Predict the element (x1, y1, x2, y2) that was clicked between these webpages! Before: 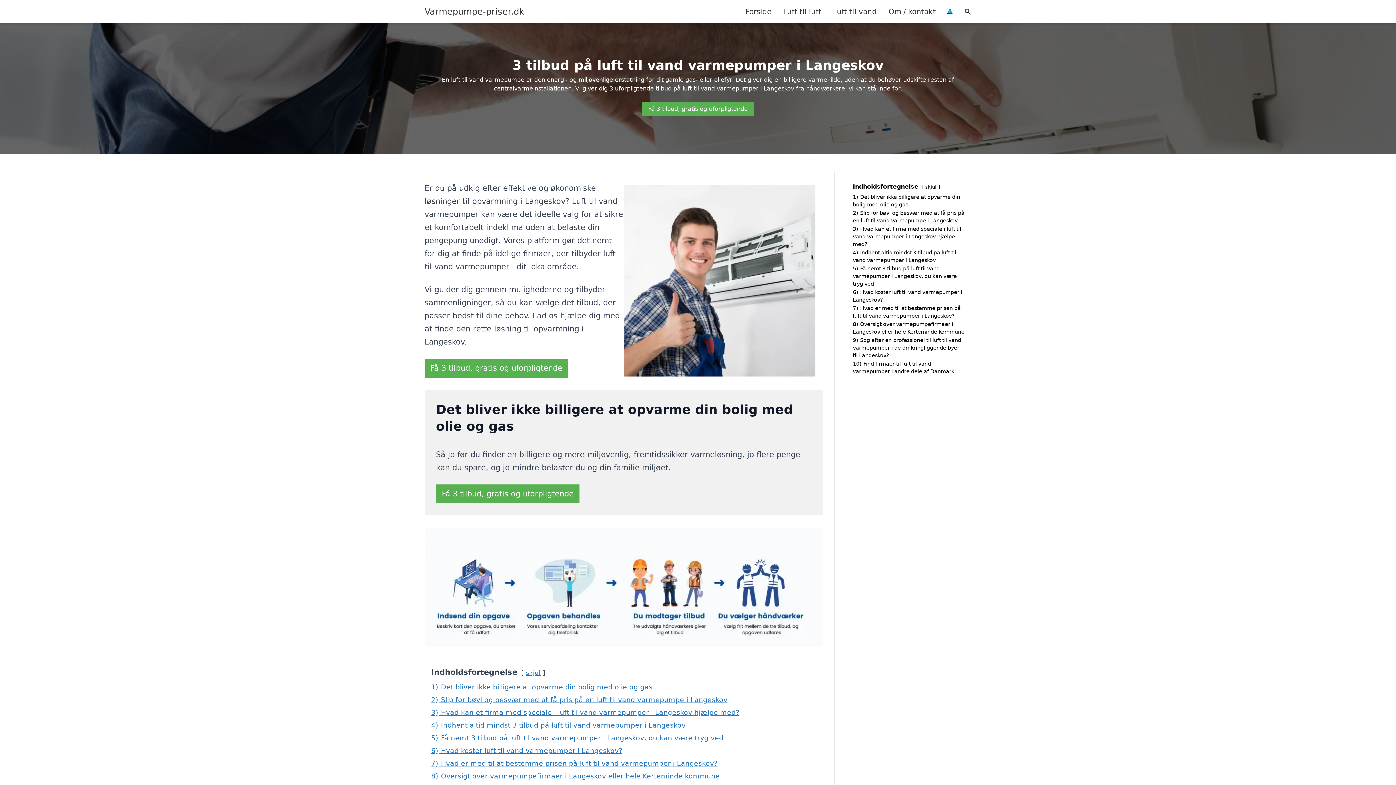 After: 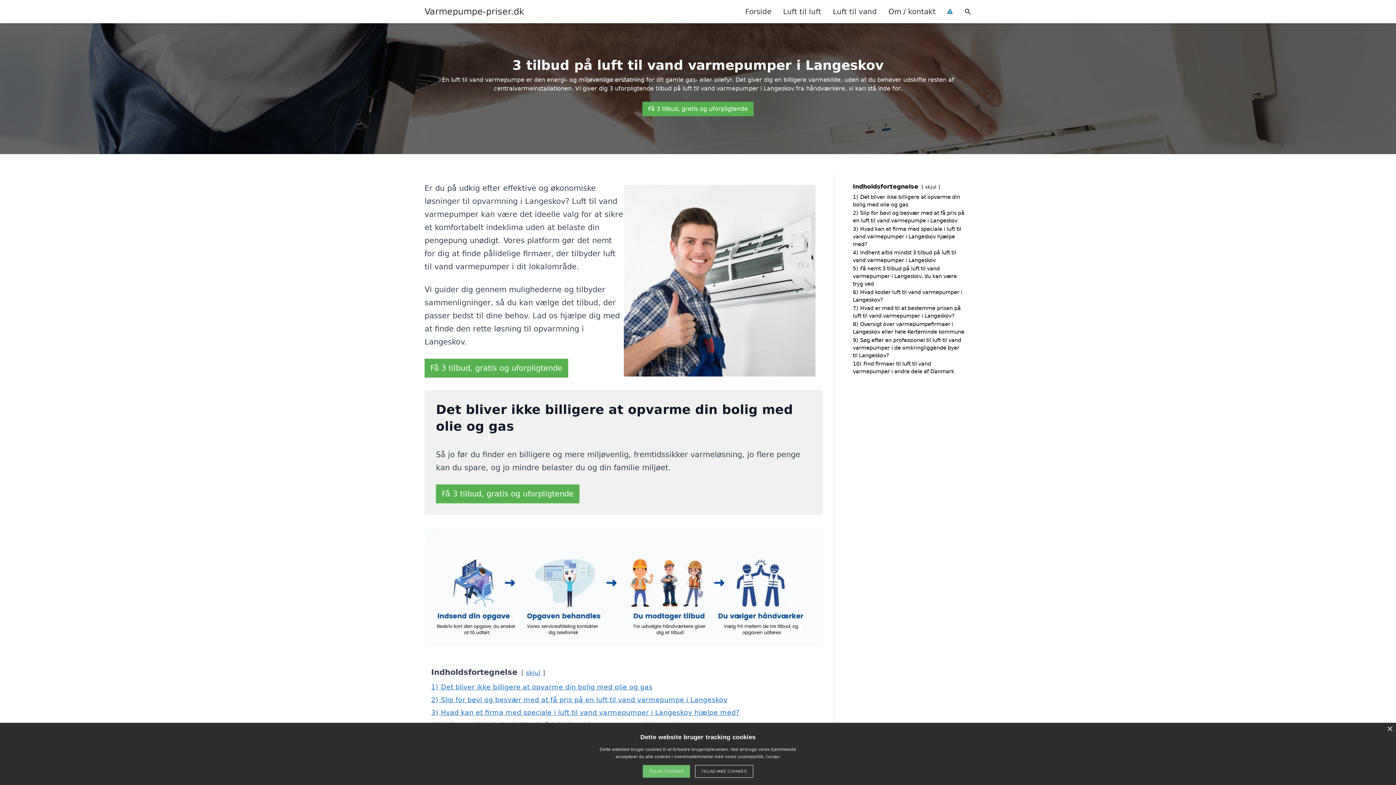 Action: bbox: (436, 484, 579, 503) label: Få 3 tilbud, gratis og uforpligtende